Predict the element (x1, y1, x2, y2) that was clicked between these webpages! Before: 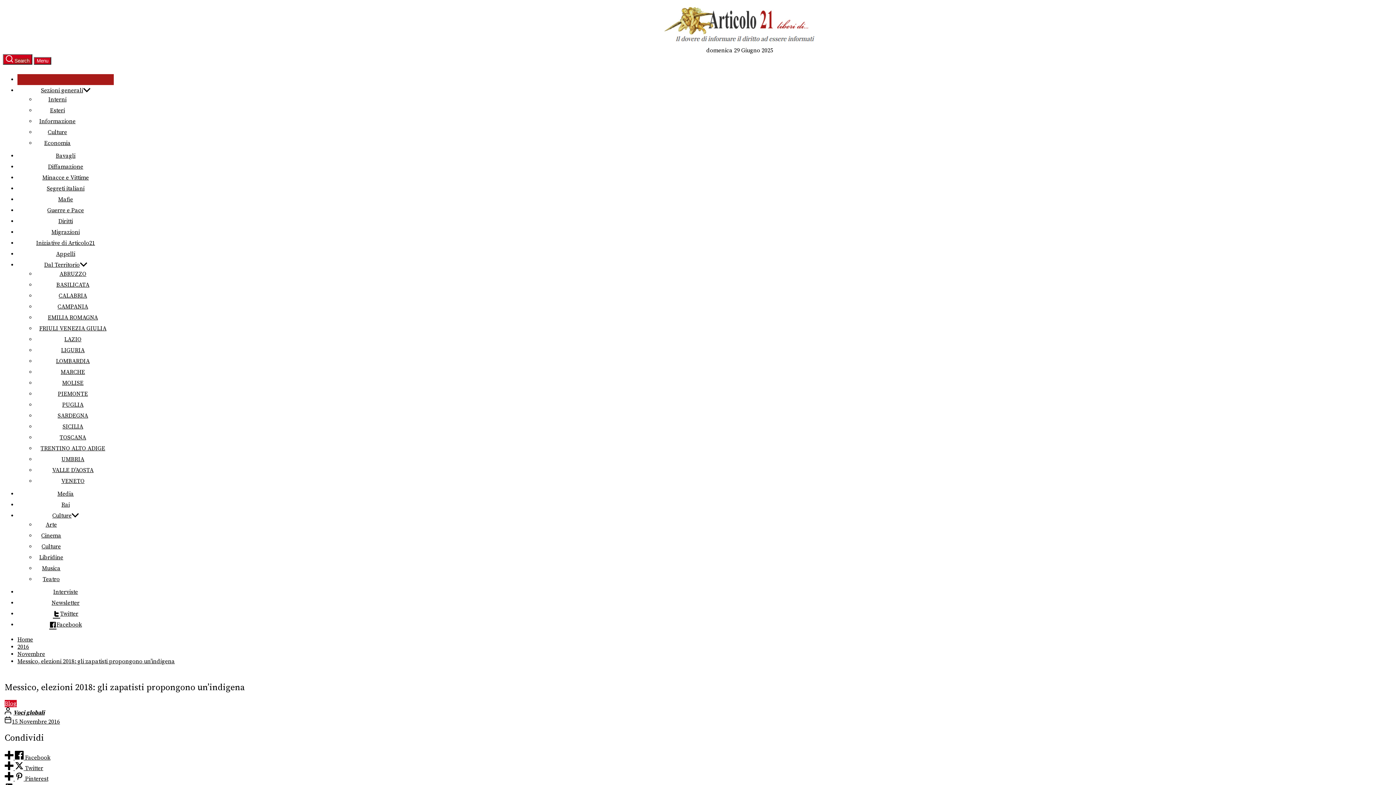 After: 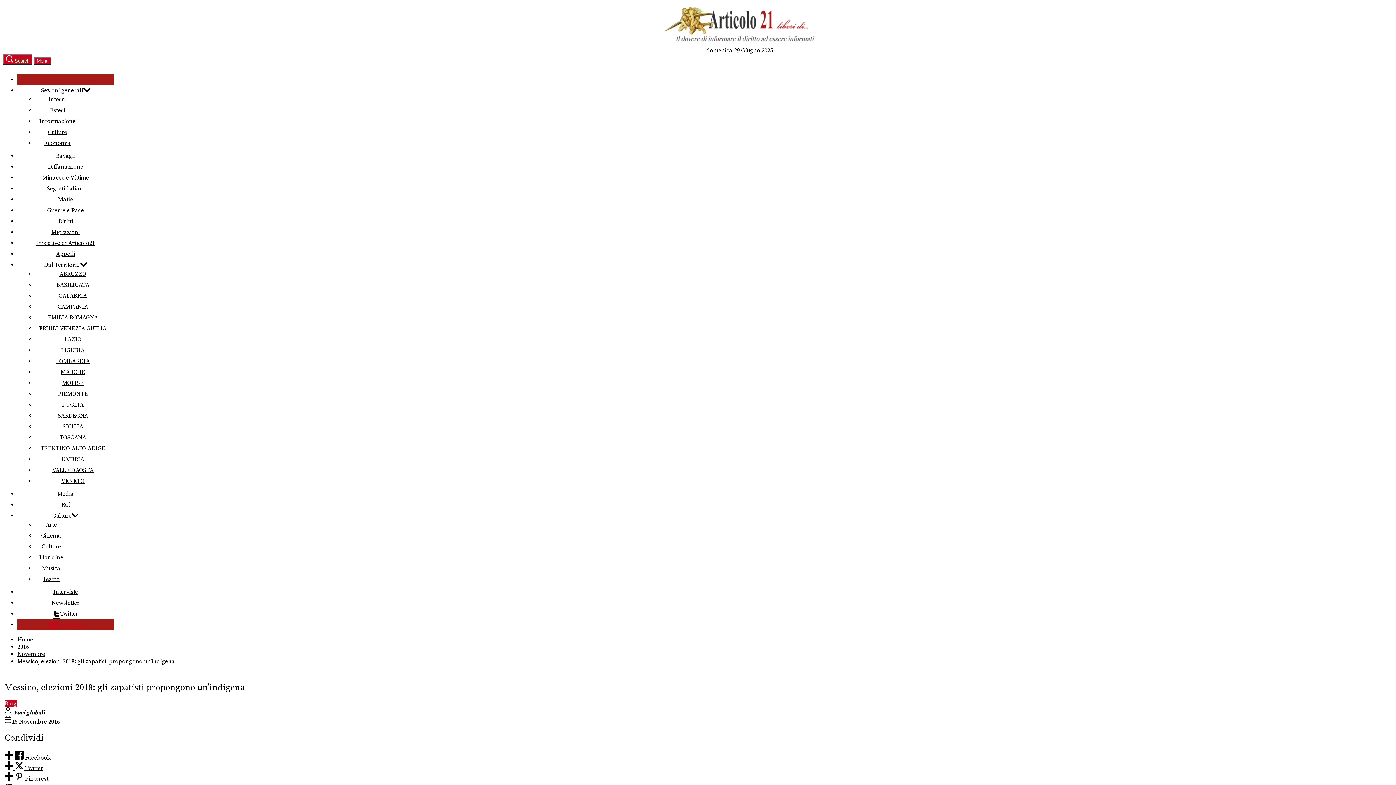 Action: bbox: (49, 621, 82, 628) label: Facebook